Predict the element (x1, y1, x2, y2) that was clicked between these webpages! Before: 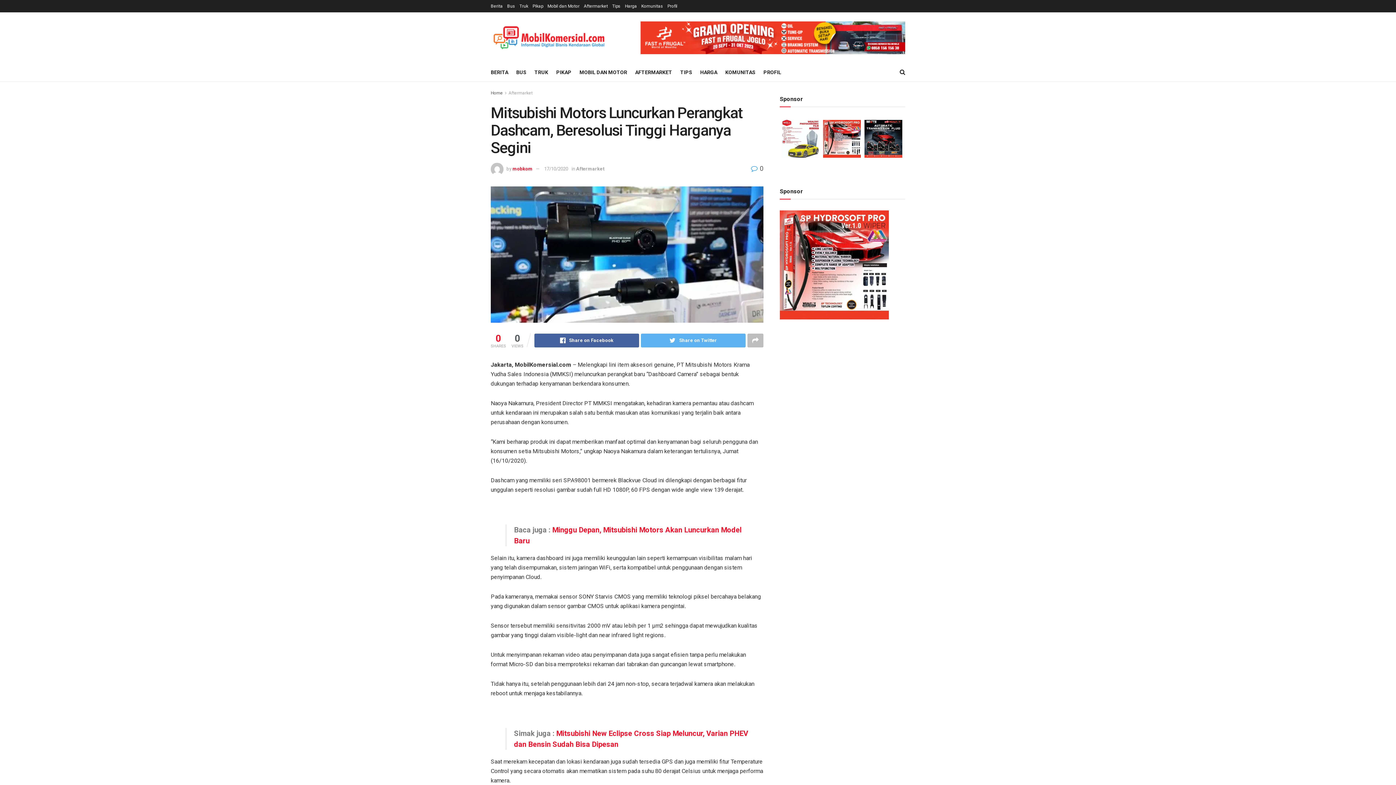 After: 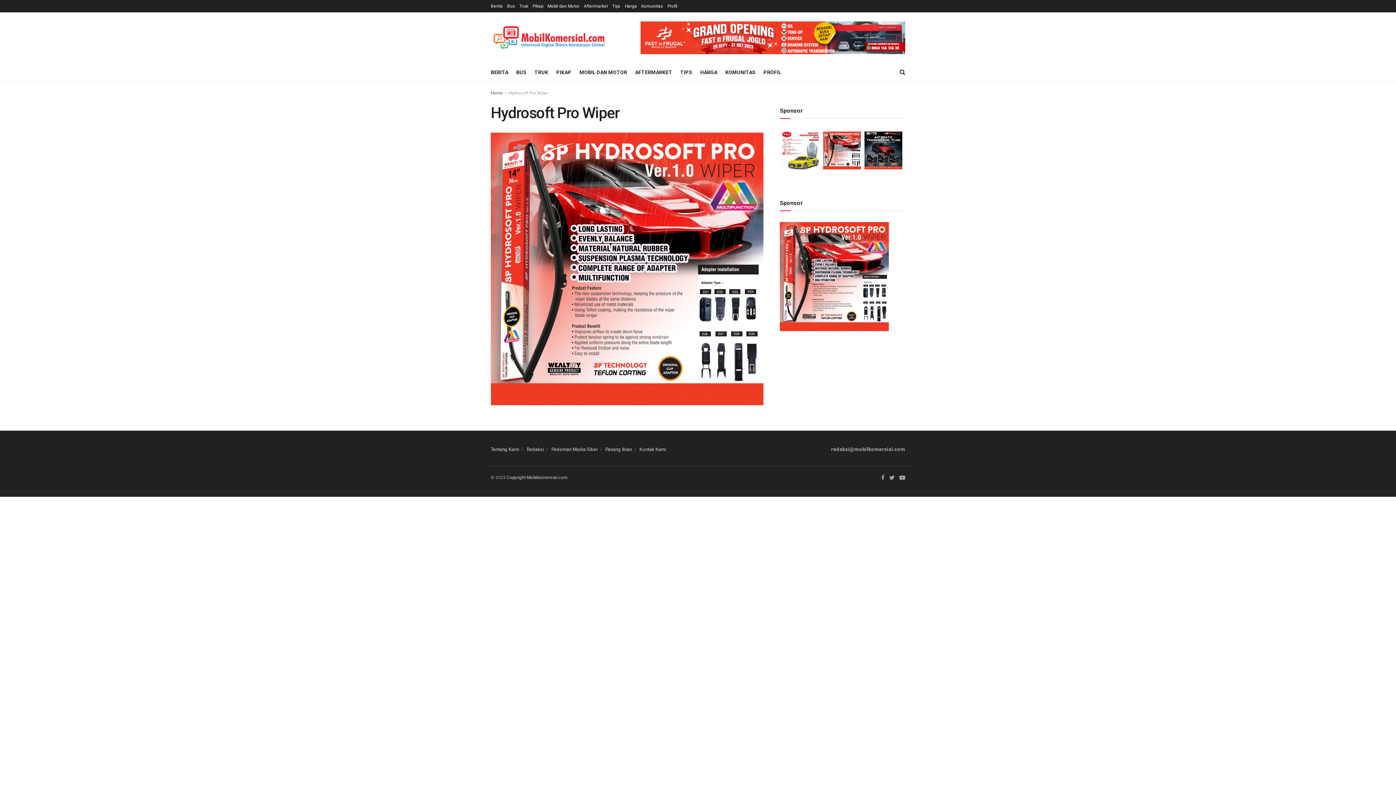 Action: bbox: (823, 120, 860, 157)